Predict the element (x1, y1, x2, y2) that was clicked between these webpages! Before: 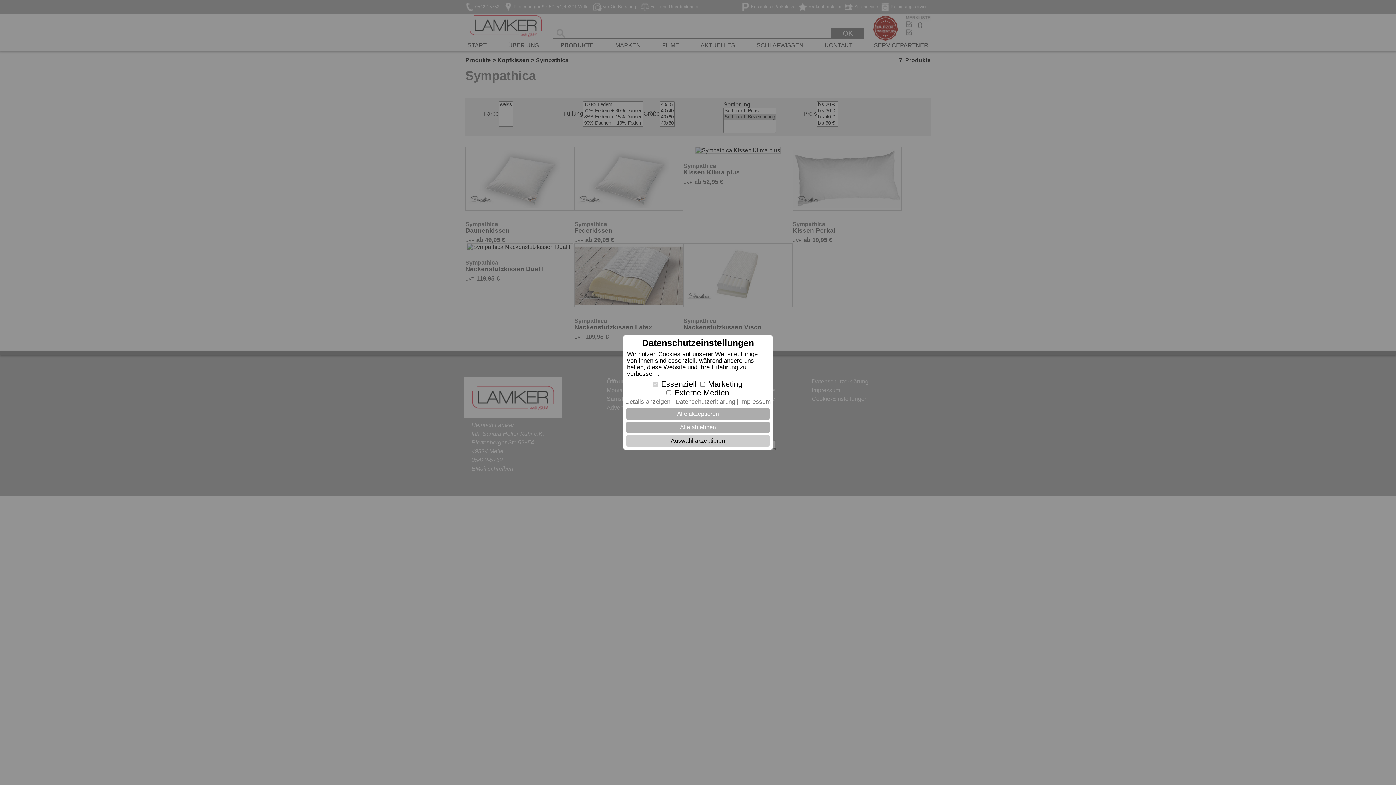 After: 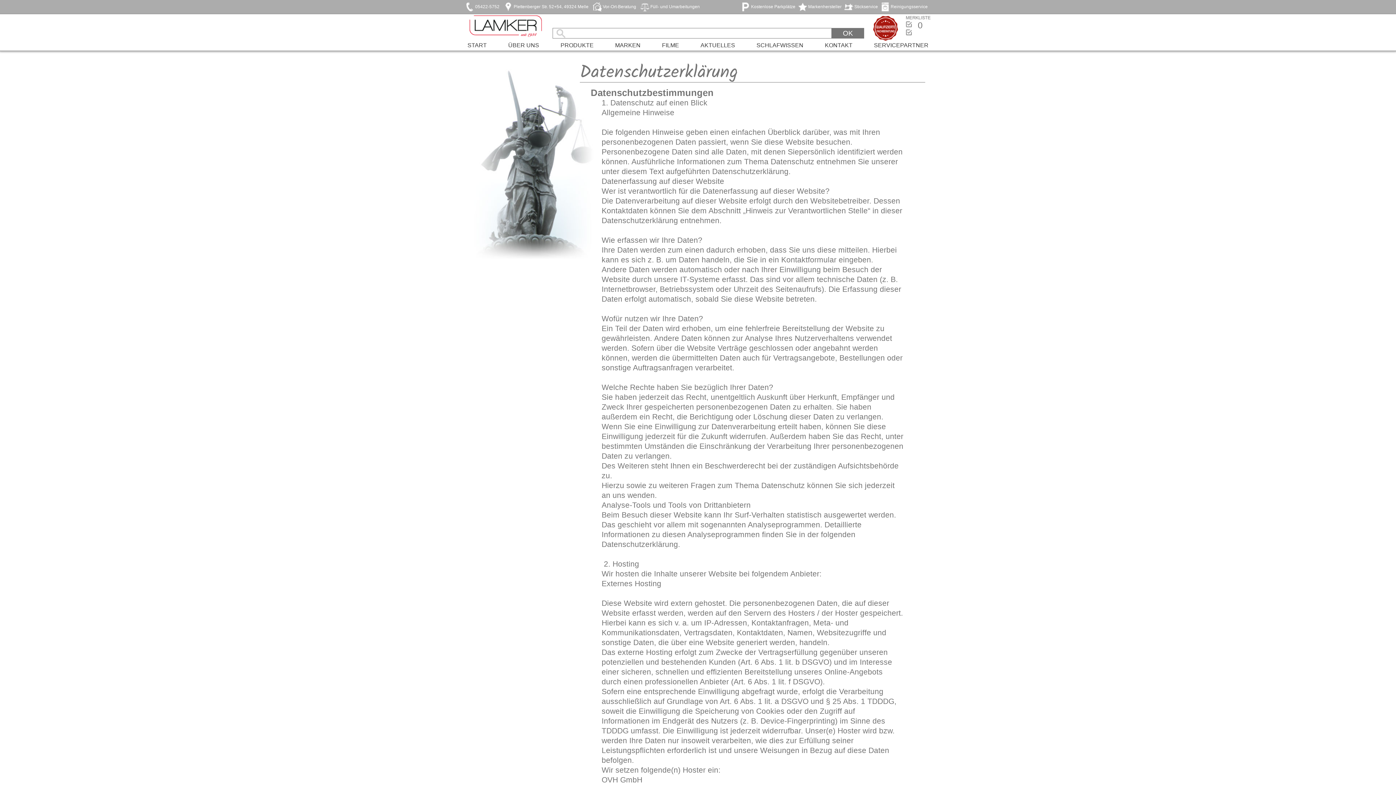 Action: bbox: (675, 398, 735, 405) label: Datenschutzerklärung